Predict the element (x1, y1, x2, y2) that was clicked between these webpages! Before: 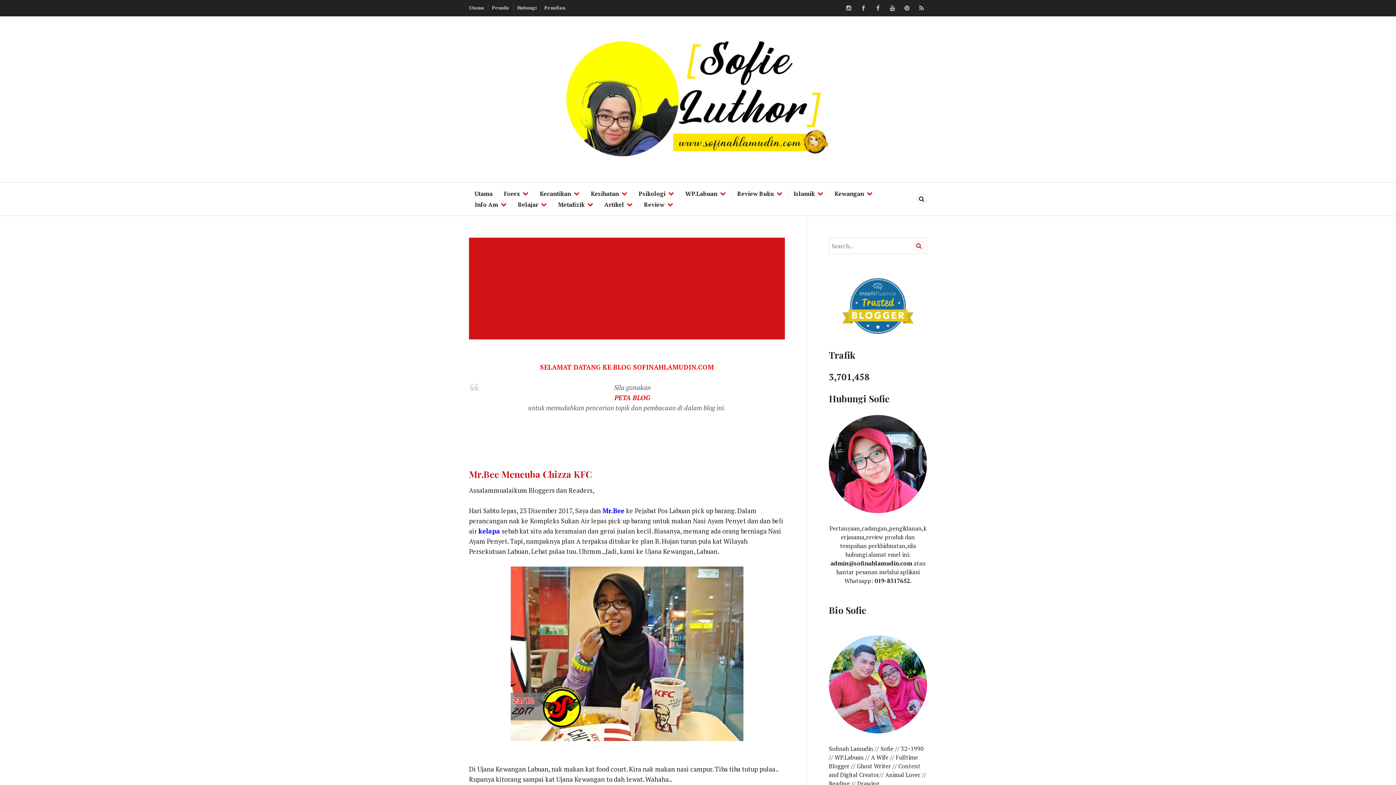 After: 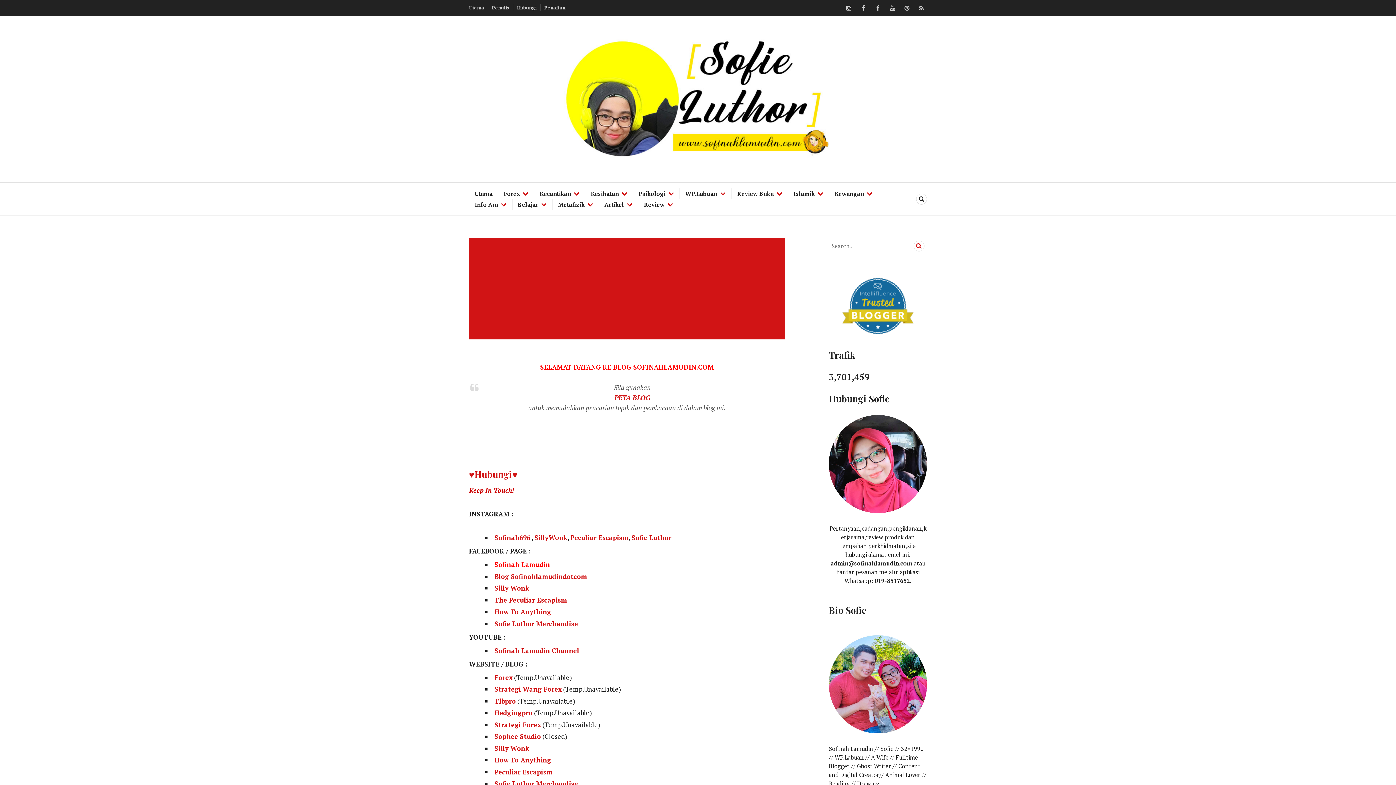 Action: bbox: (517, 3, 536, 11) label: Hubungi